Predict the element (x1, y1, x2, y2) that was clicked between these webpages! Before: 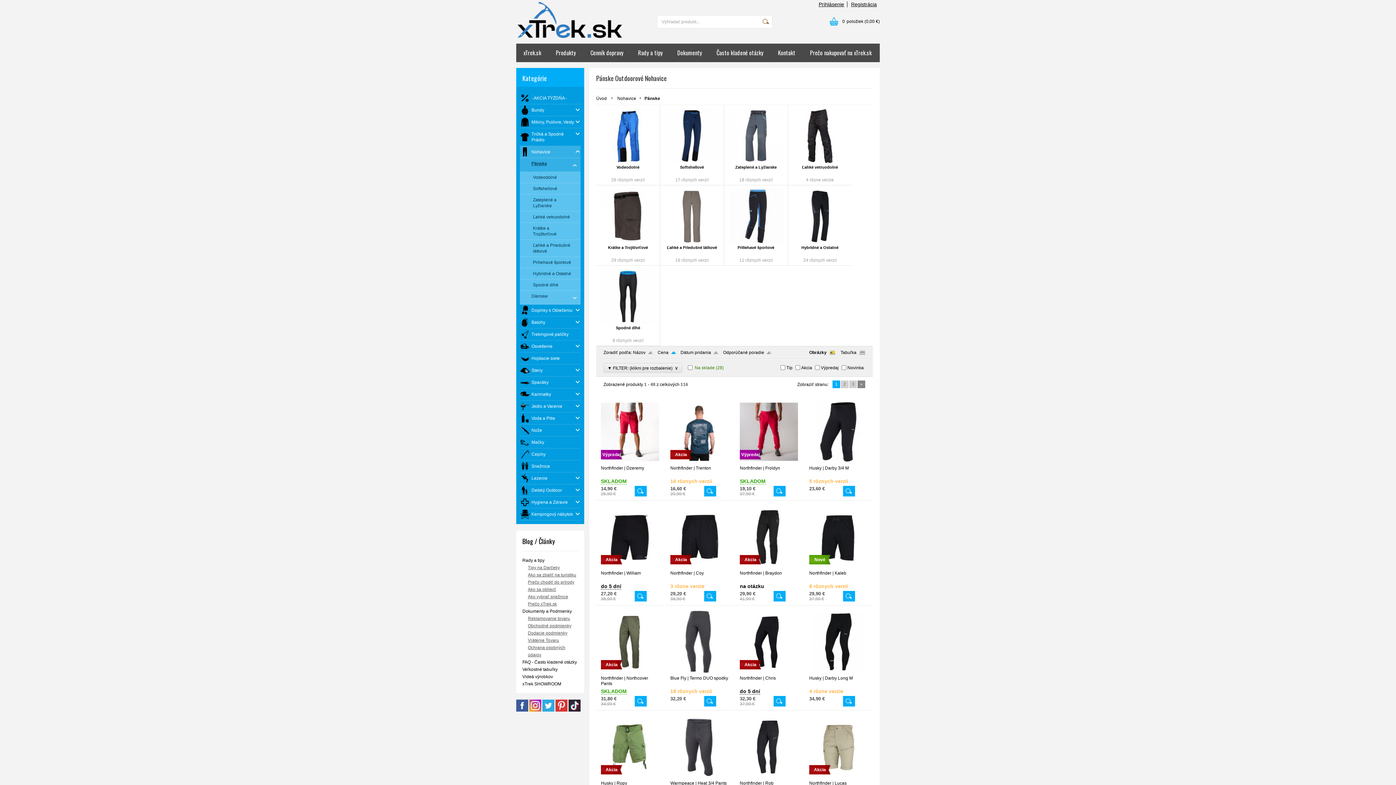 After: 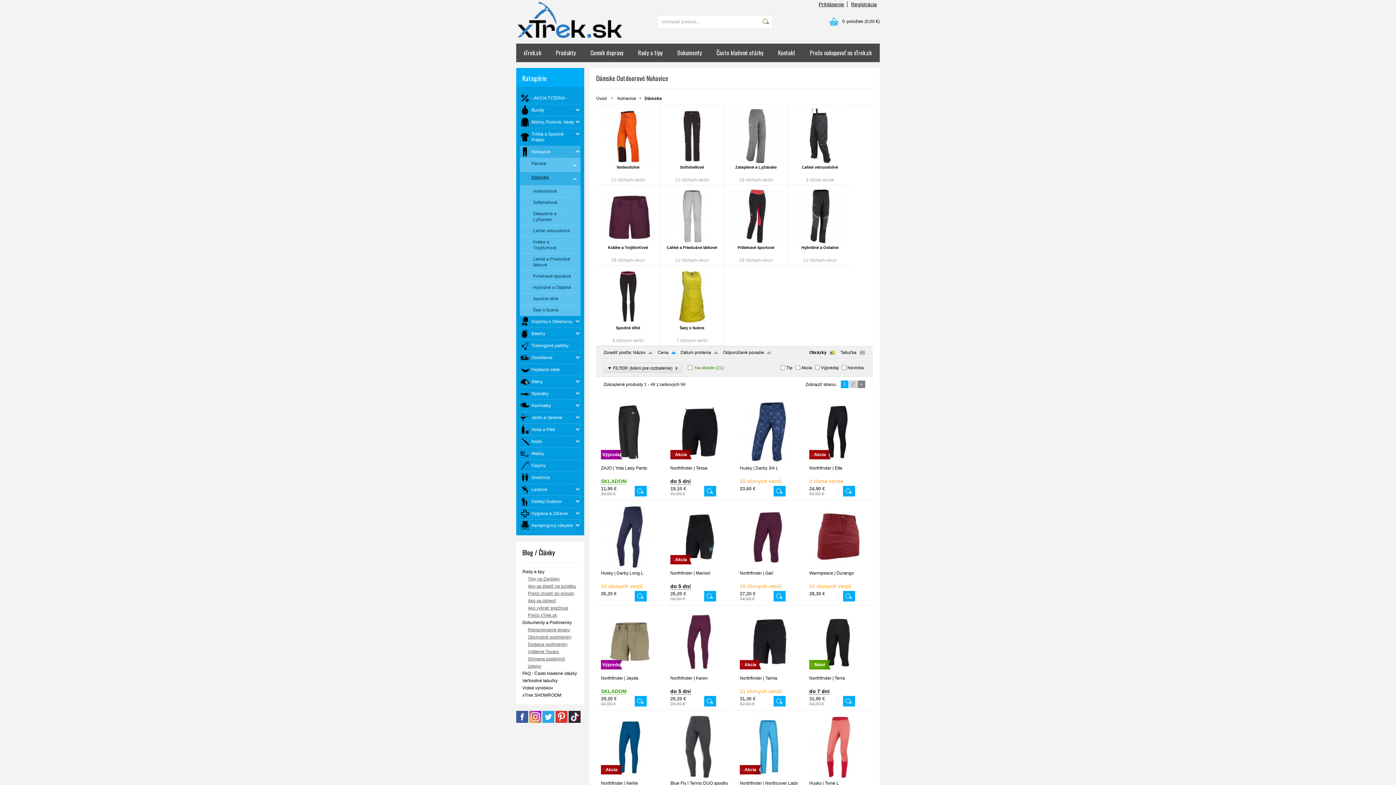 Action: label: Dámske bbox: (520, 290, 580, 304)